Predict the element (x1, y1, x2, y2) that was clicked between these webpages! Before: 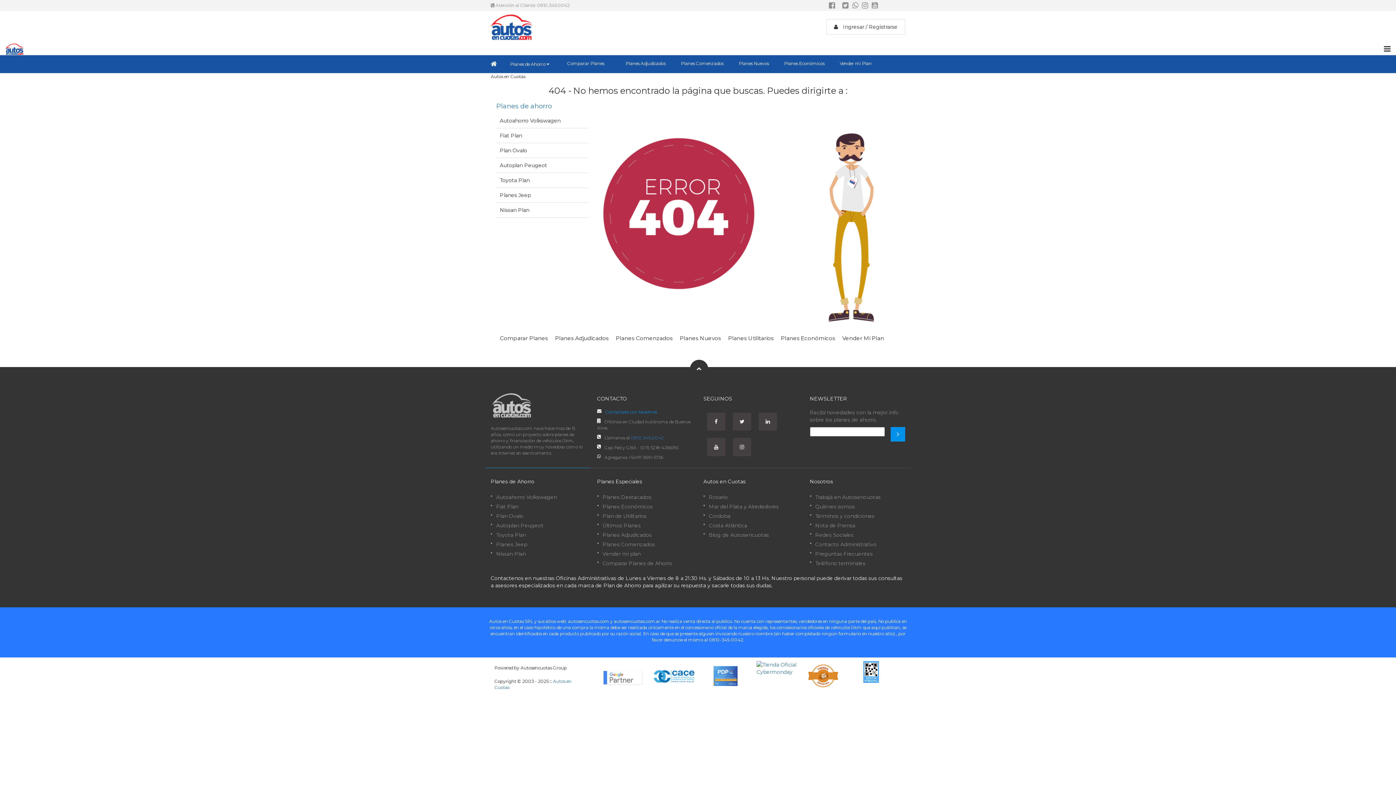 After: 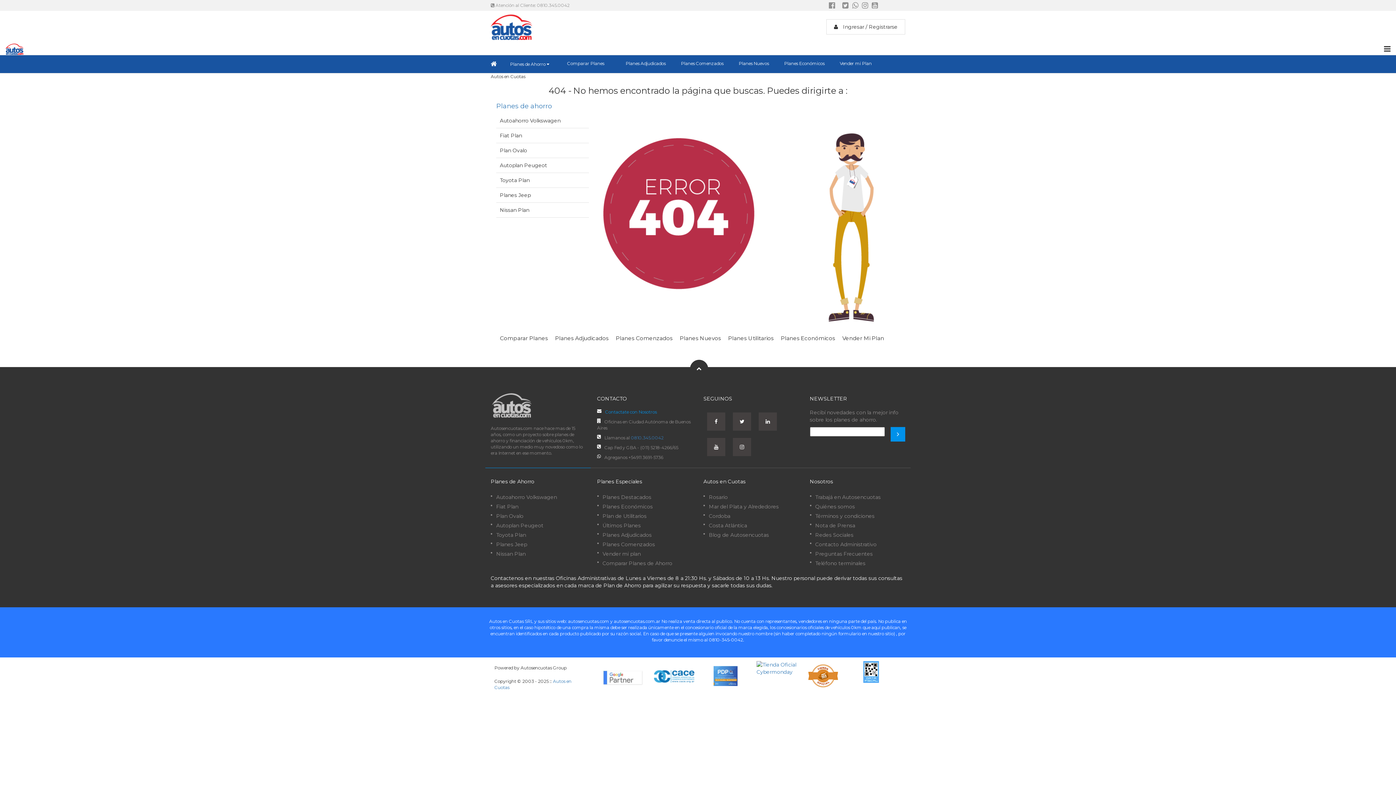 Action: bbox: (890, 427, 905, 441)